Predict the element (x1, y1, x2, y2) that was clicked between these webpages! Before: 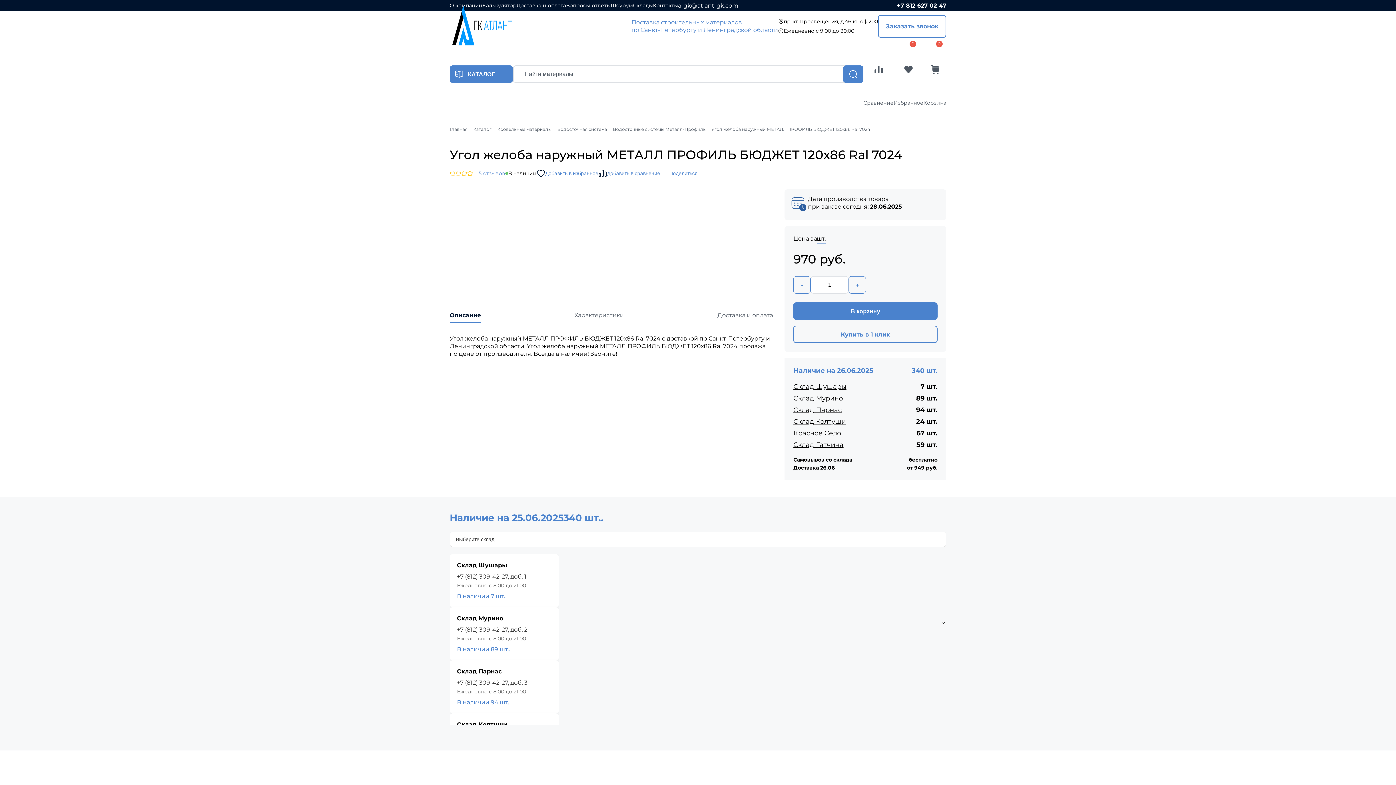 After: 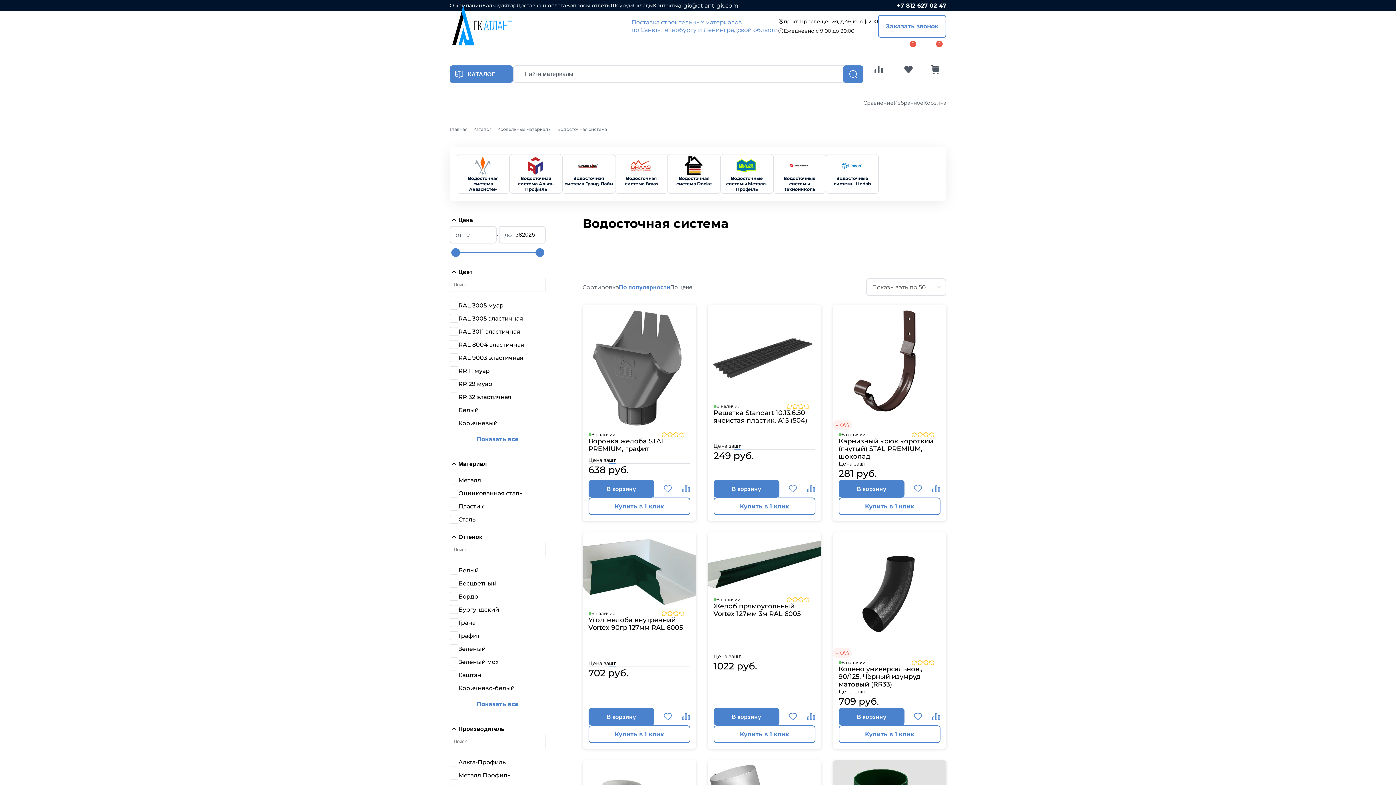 Action: label: Водосточная система bbox: (557, 126, 607, 132)